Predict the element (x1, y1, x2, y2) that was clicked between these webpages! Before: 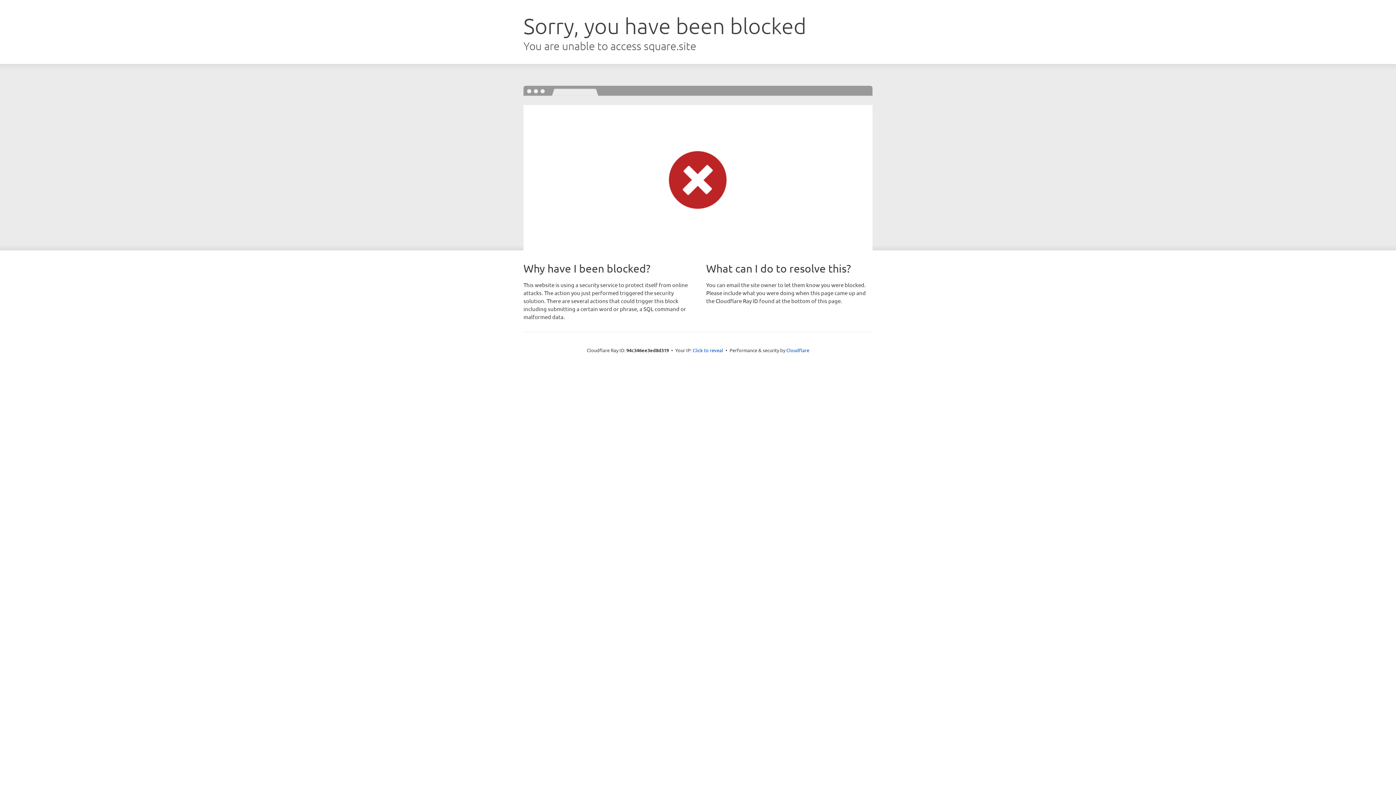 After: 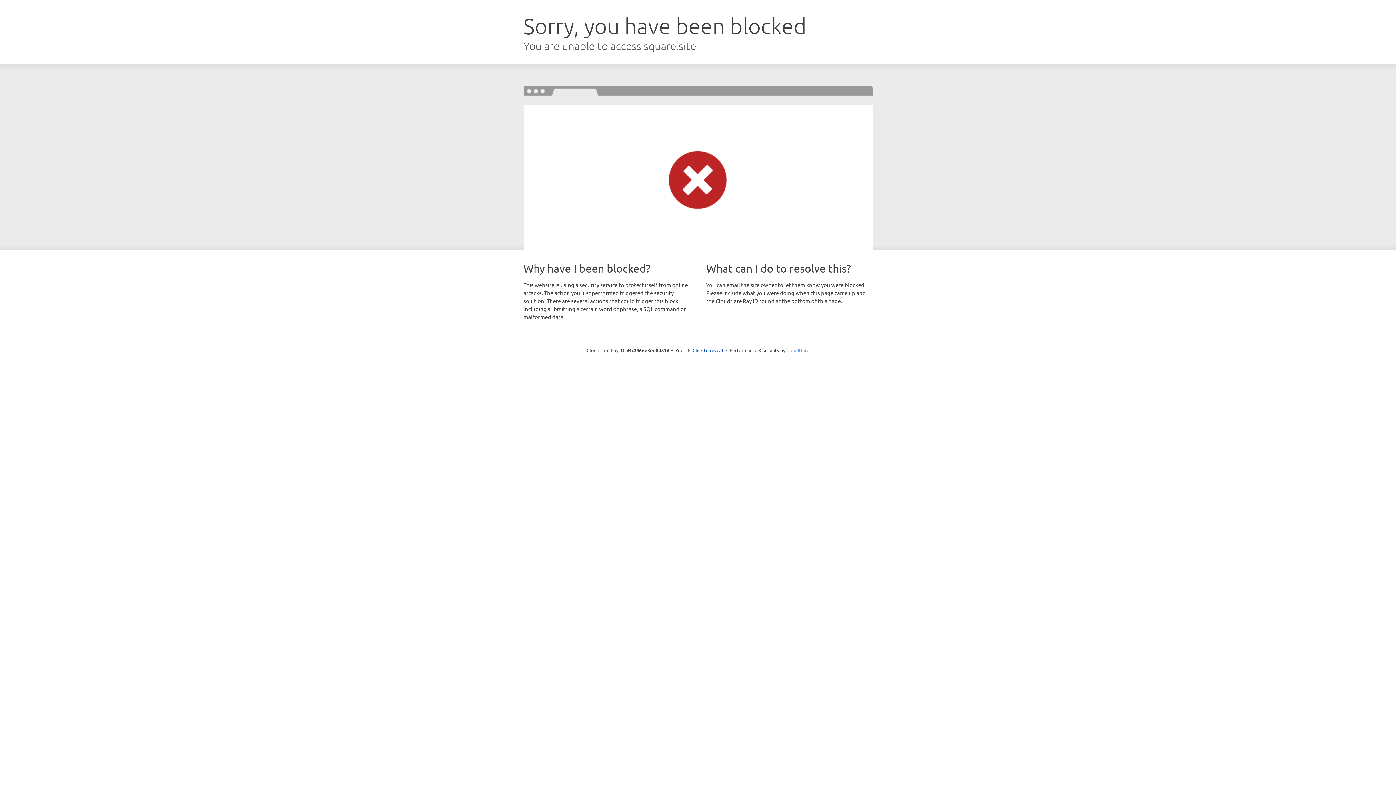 Action: bbox: (786, 347, 809, 353) label: Cloudflare